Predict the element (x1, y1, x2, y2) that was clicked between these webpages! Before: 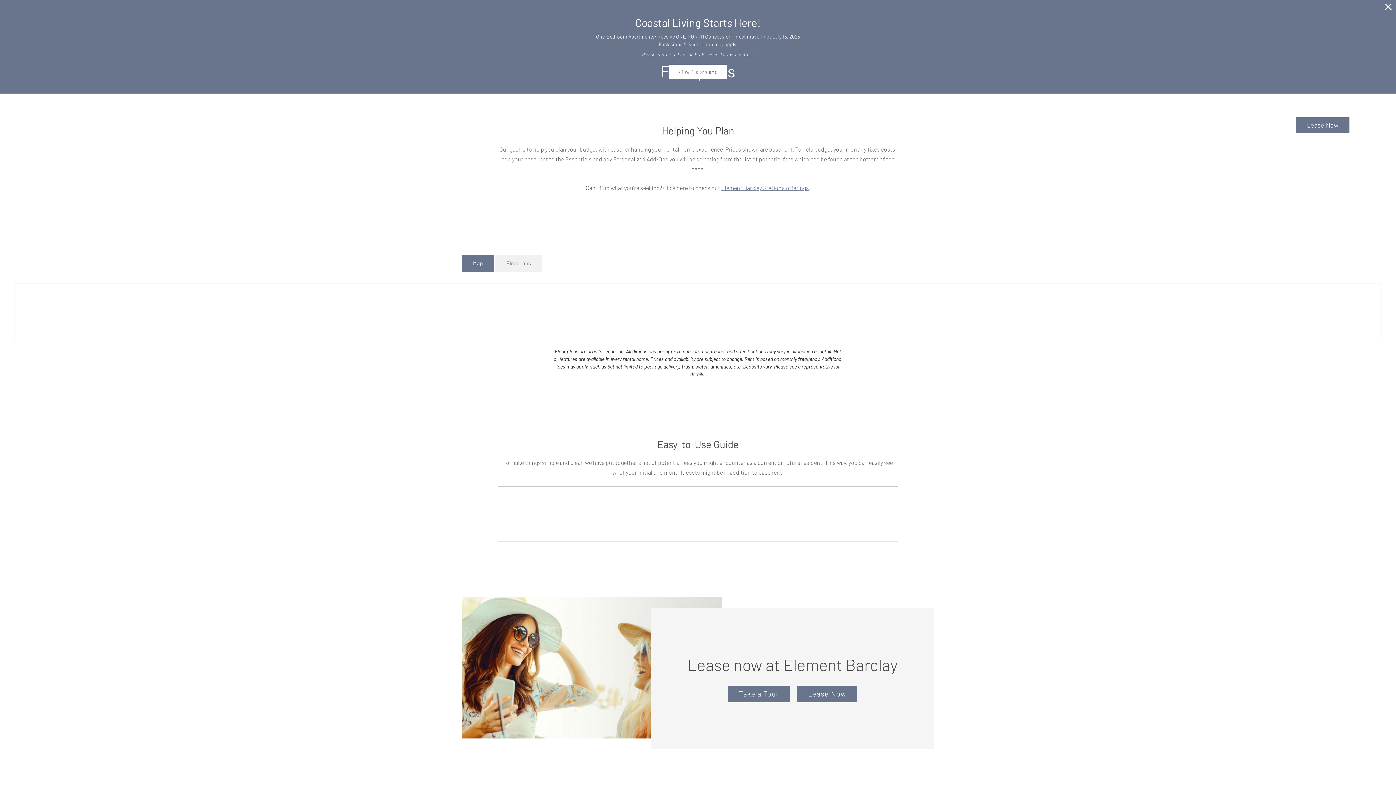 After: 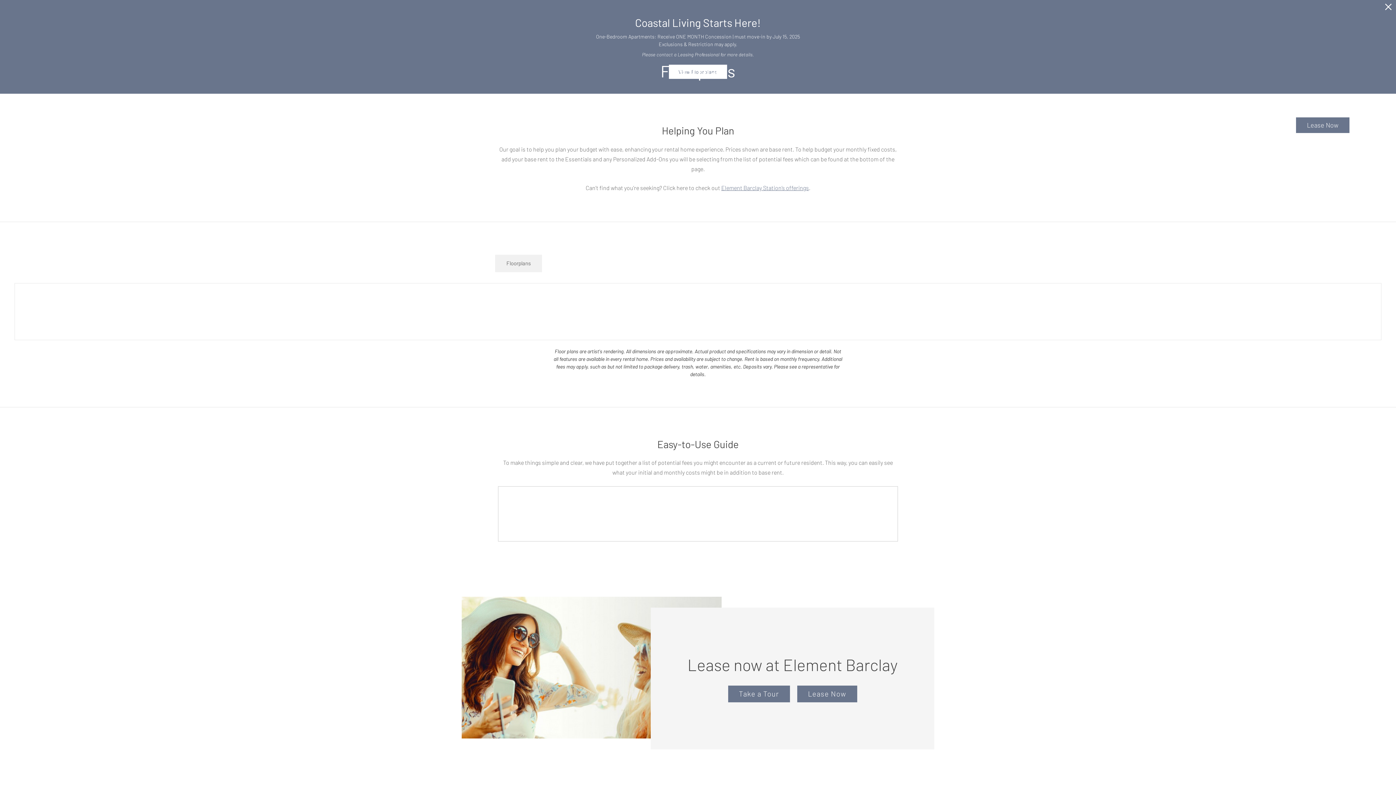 Action: bbox: (461, 254, 494, 272) label: Map